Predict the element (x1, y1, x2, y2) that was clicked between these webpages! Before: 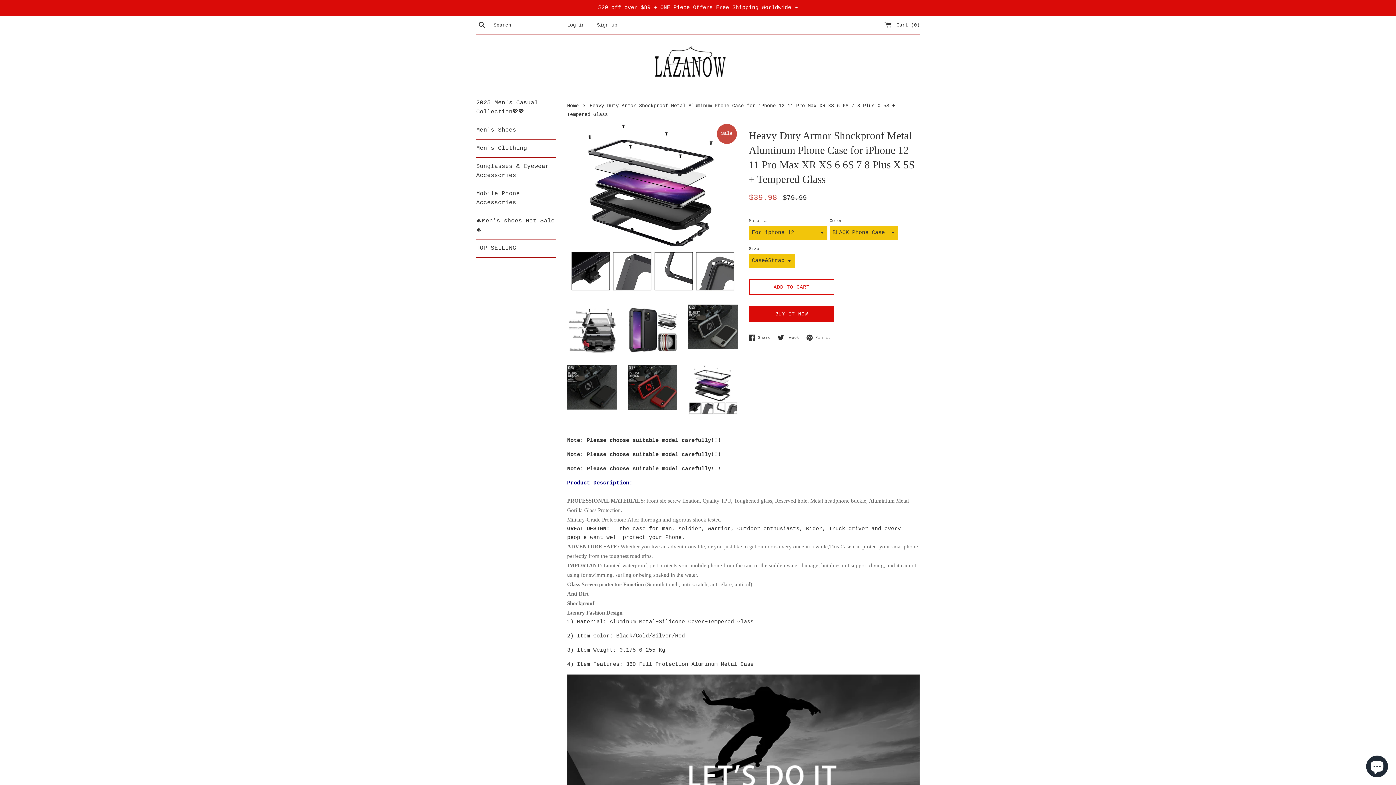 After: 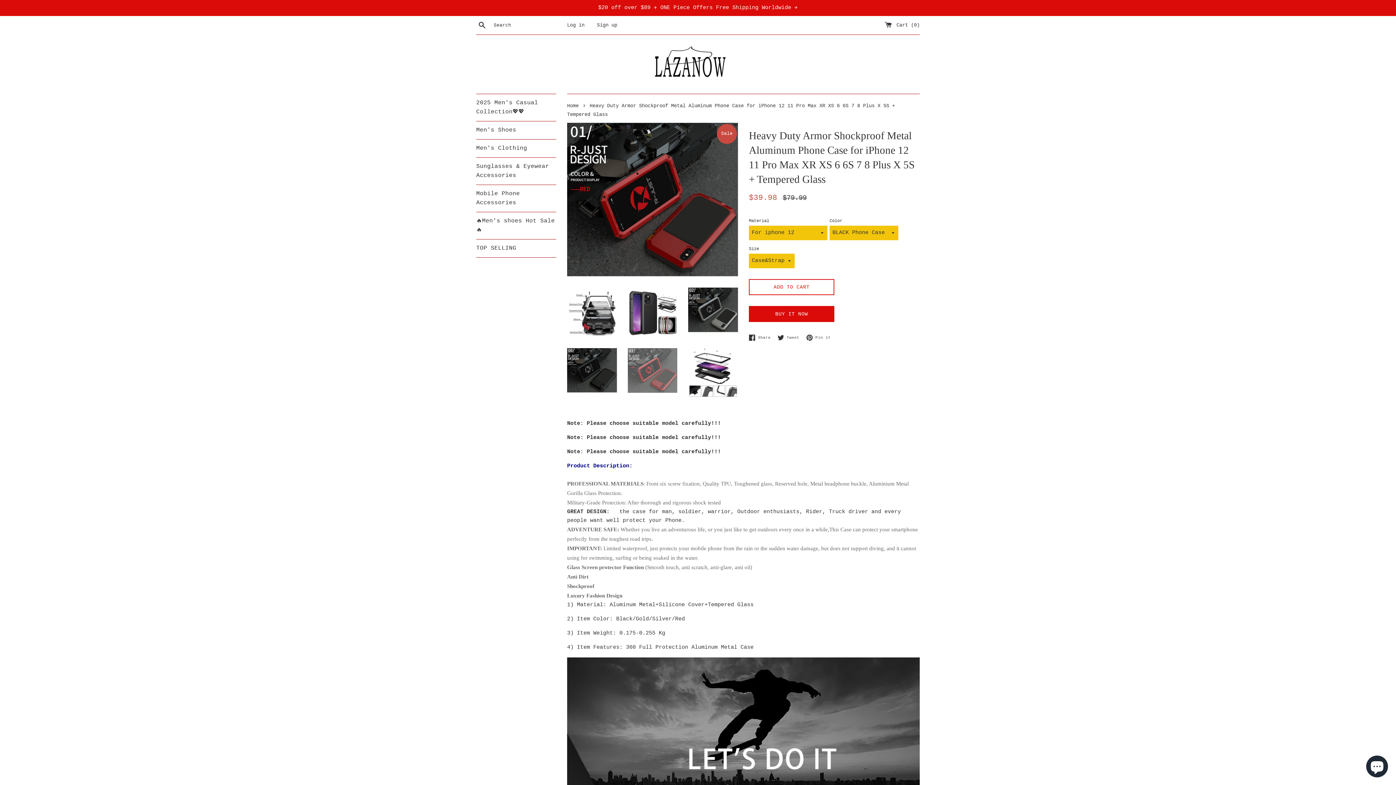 Action: bbox: (627, 365, 677, 410)